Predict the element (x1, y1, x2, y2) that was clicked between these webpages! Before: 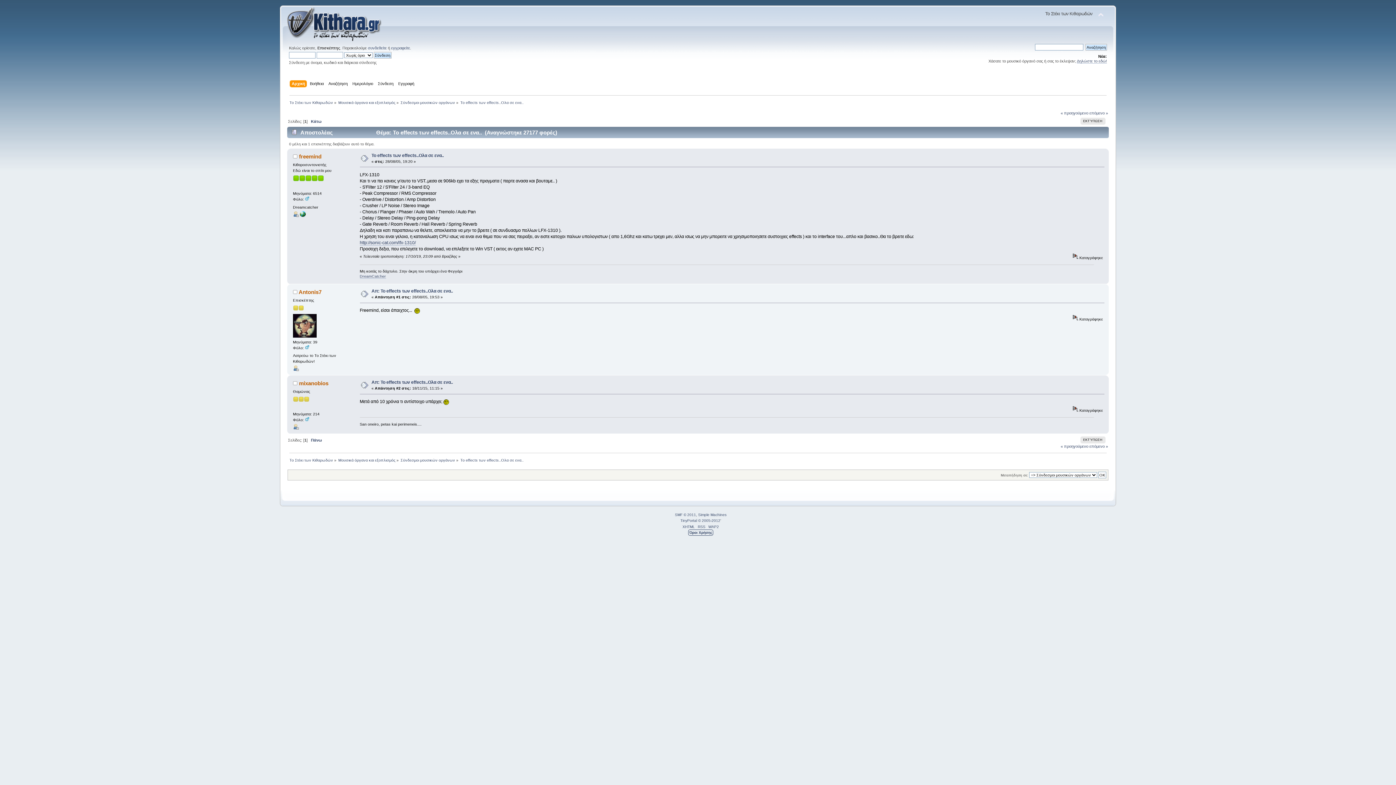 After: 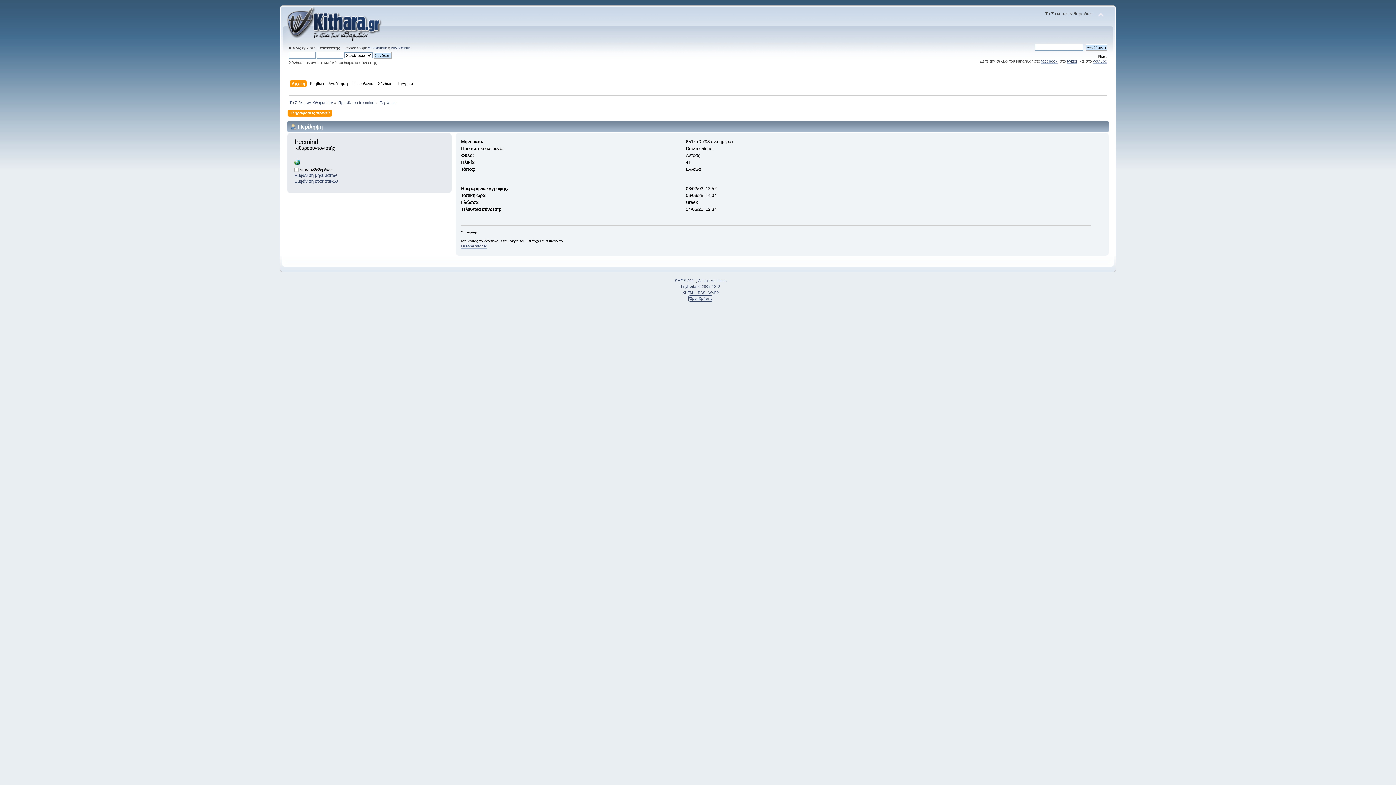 Action: bbox: (293, 213, 298, 217)